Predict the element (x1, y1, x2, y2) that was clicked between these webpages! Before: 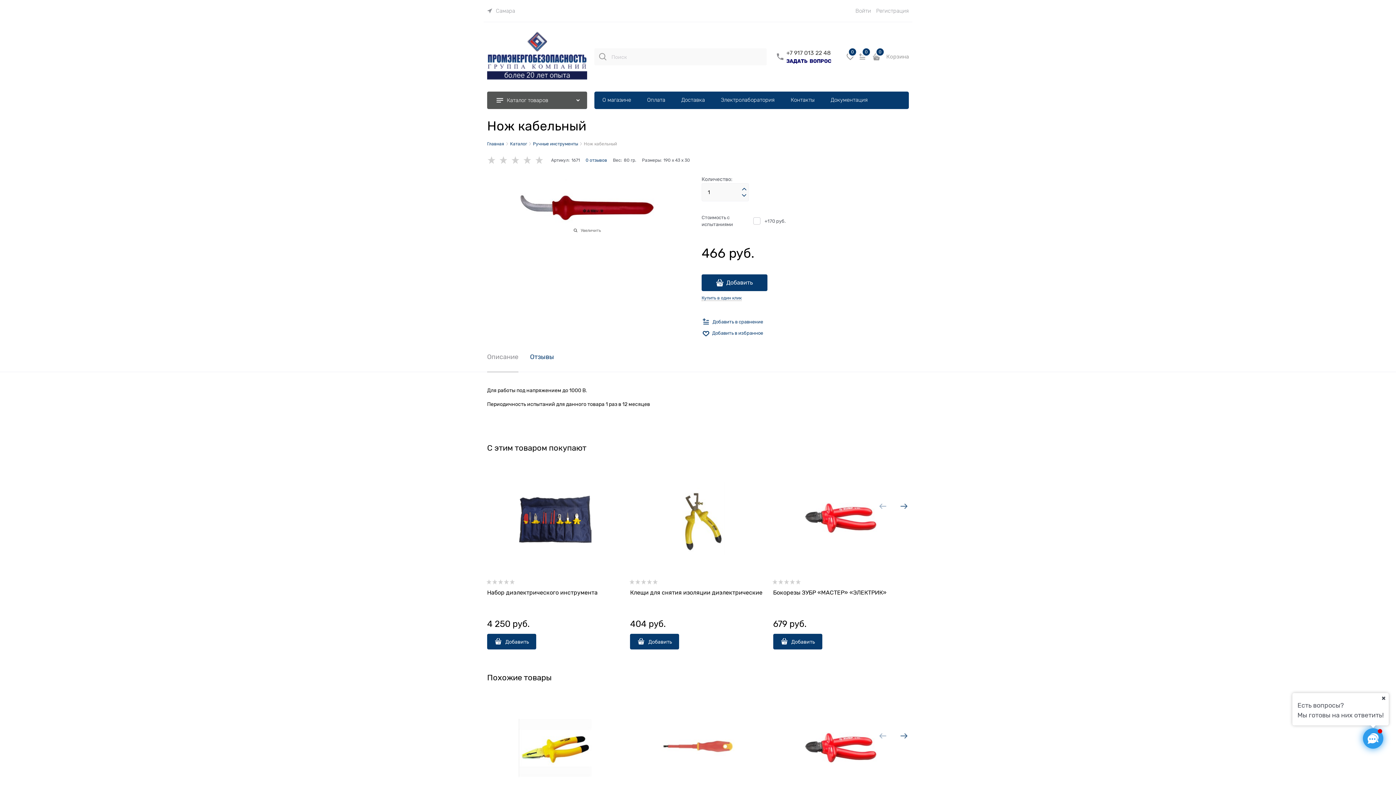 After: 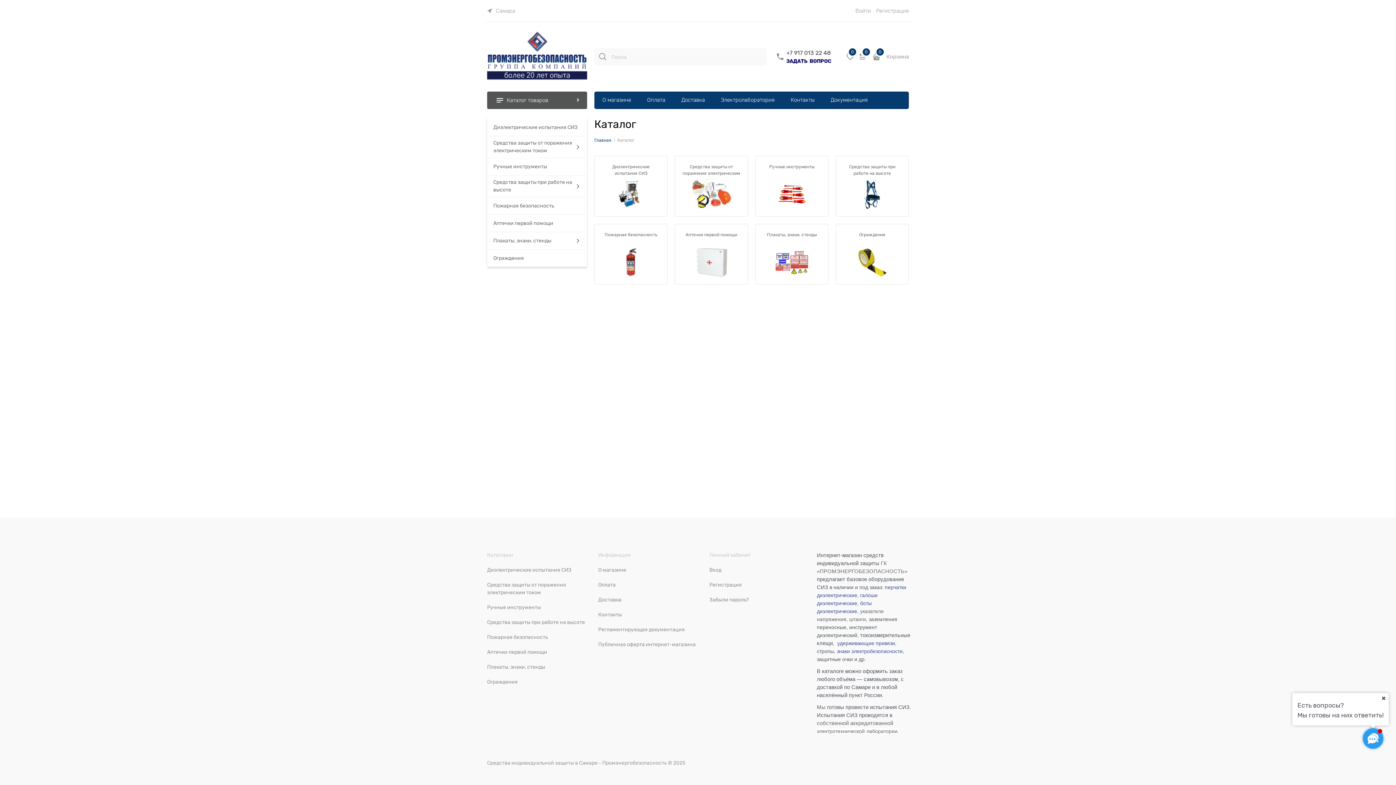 Action: bbox: (487, 91, 587, 109) label: Каталог товаров